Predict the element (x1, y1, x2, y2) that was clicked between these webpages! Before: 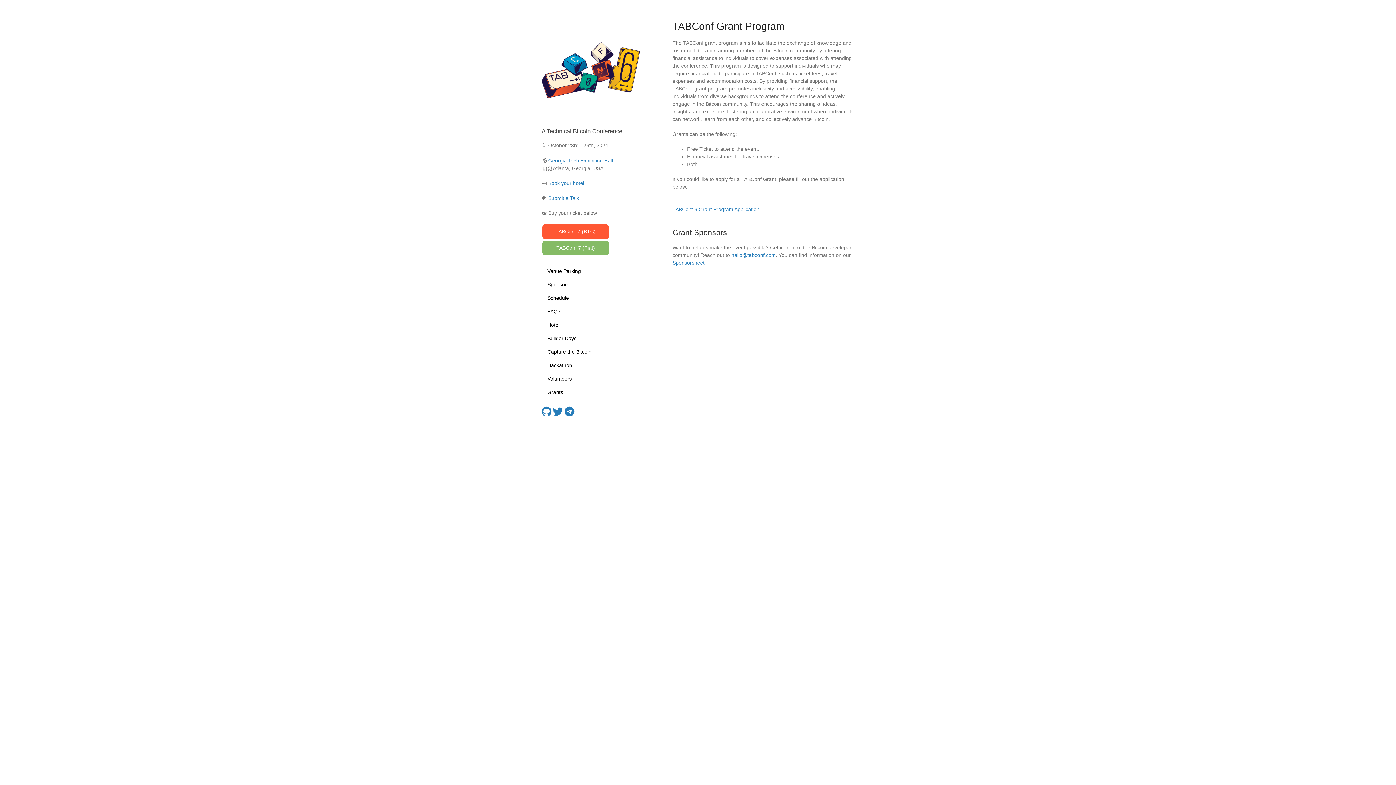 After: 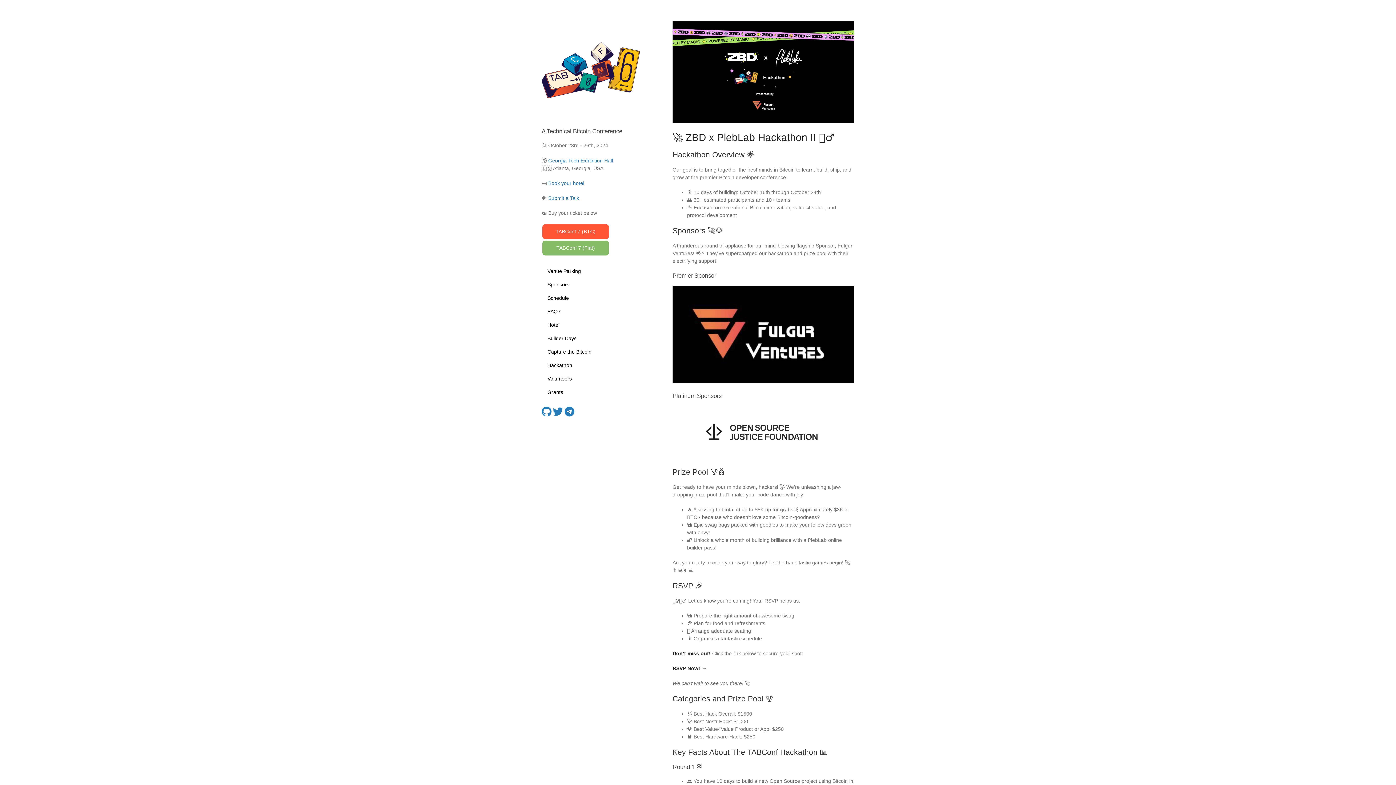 Action: label: Hackathon bbox: (541, 358, 608, 372)